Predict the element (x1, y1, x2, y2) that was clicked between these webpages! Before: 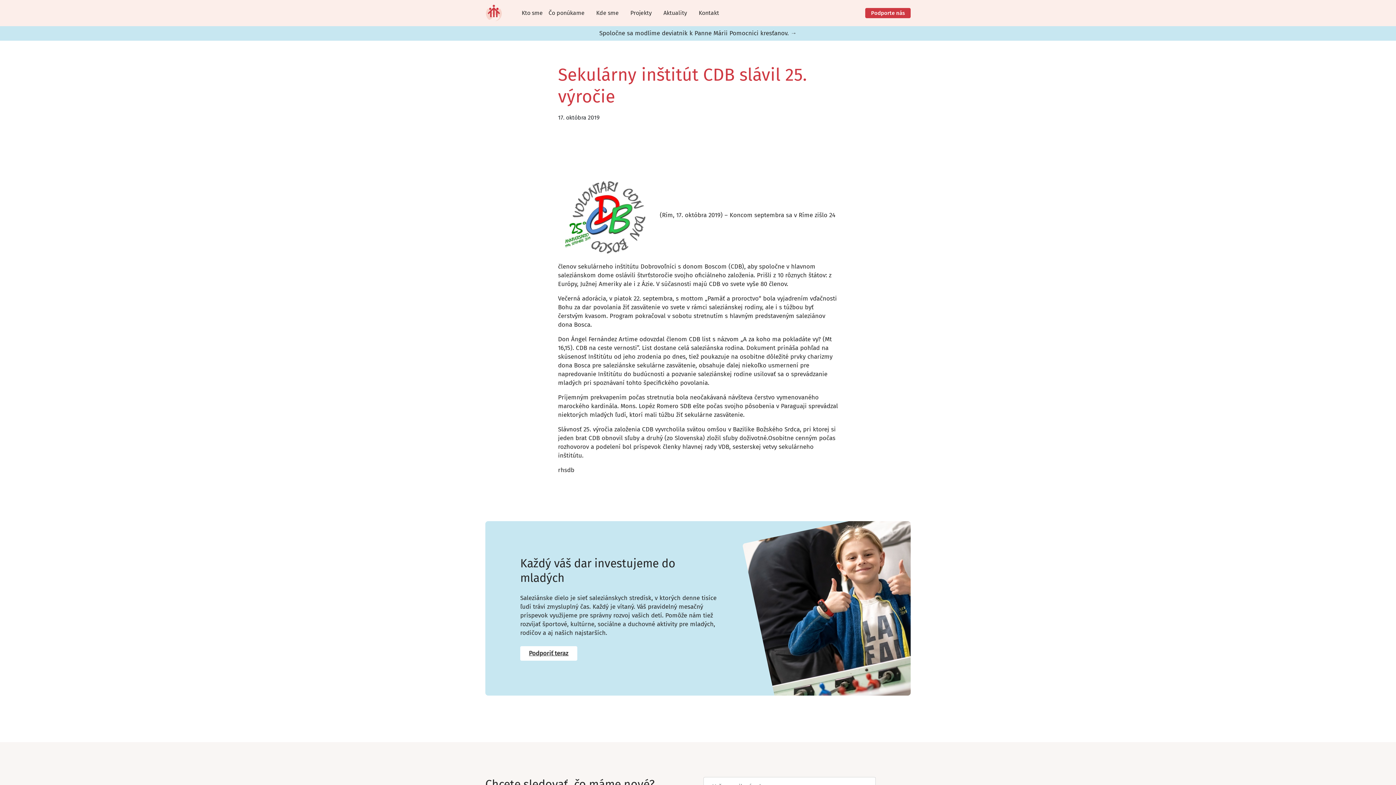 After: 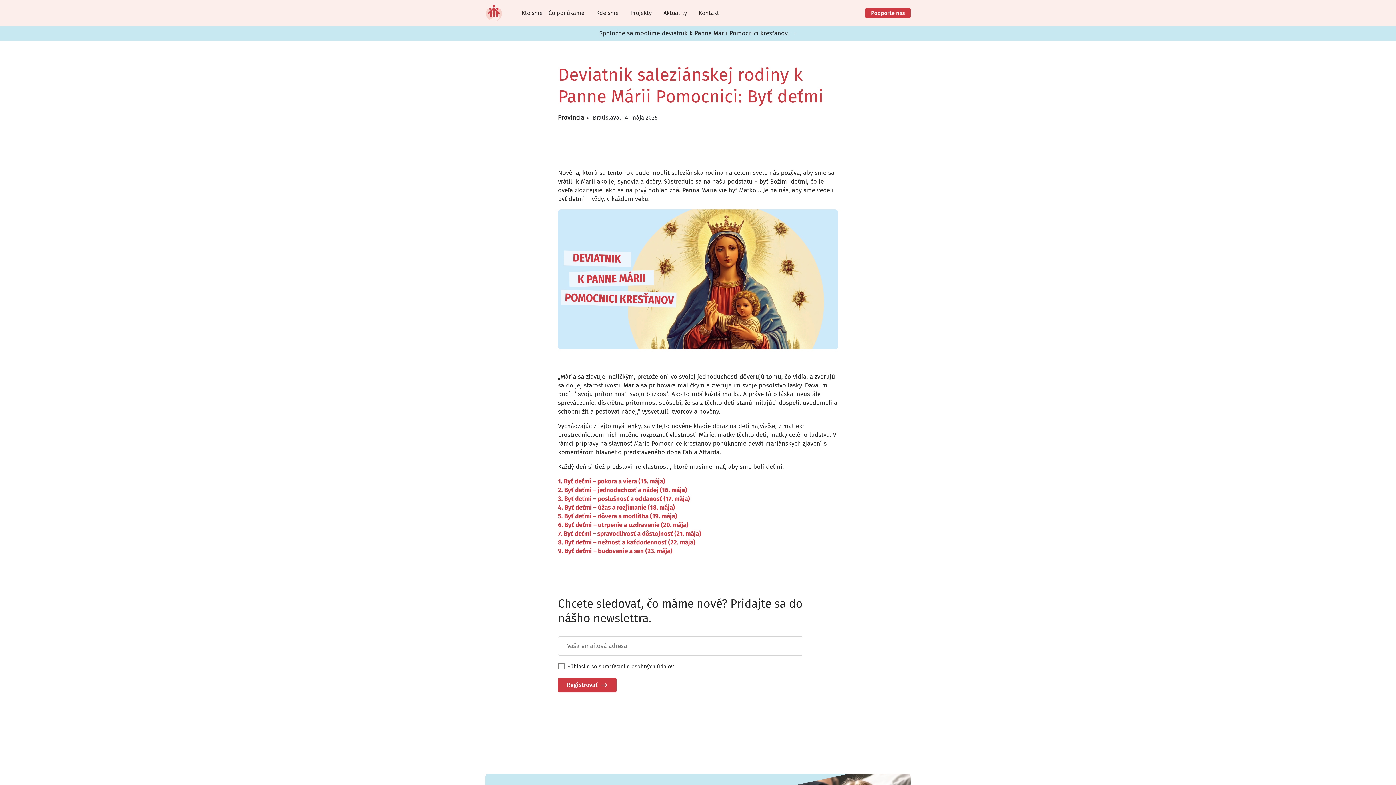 Action: label: Spoločne sa modlíme deviatnik k Panne Márii Pomocnici kresťanov. → bbox: (599, 29, 796, 37)